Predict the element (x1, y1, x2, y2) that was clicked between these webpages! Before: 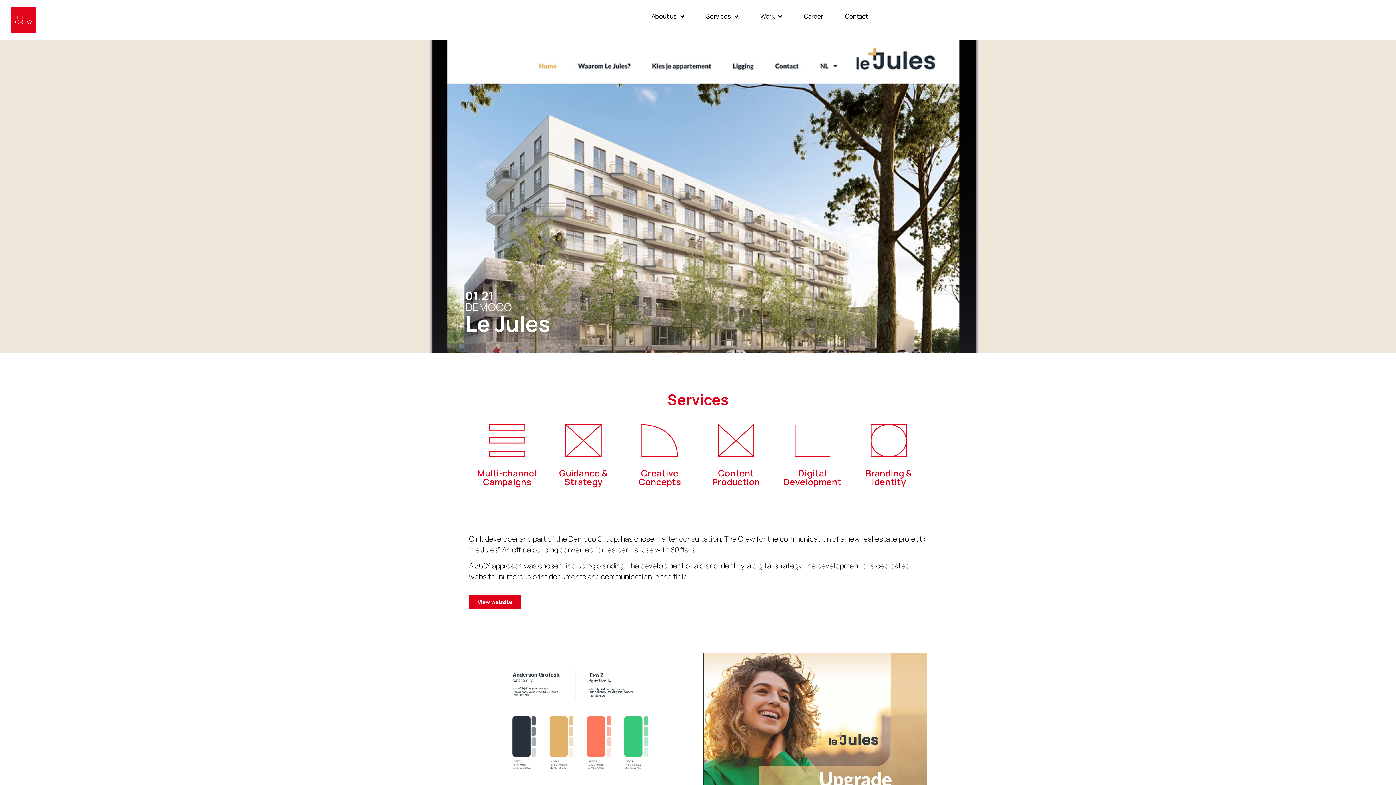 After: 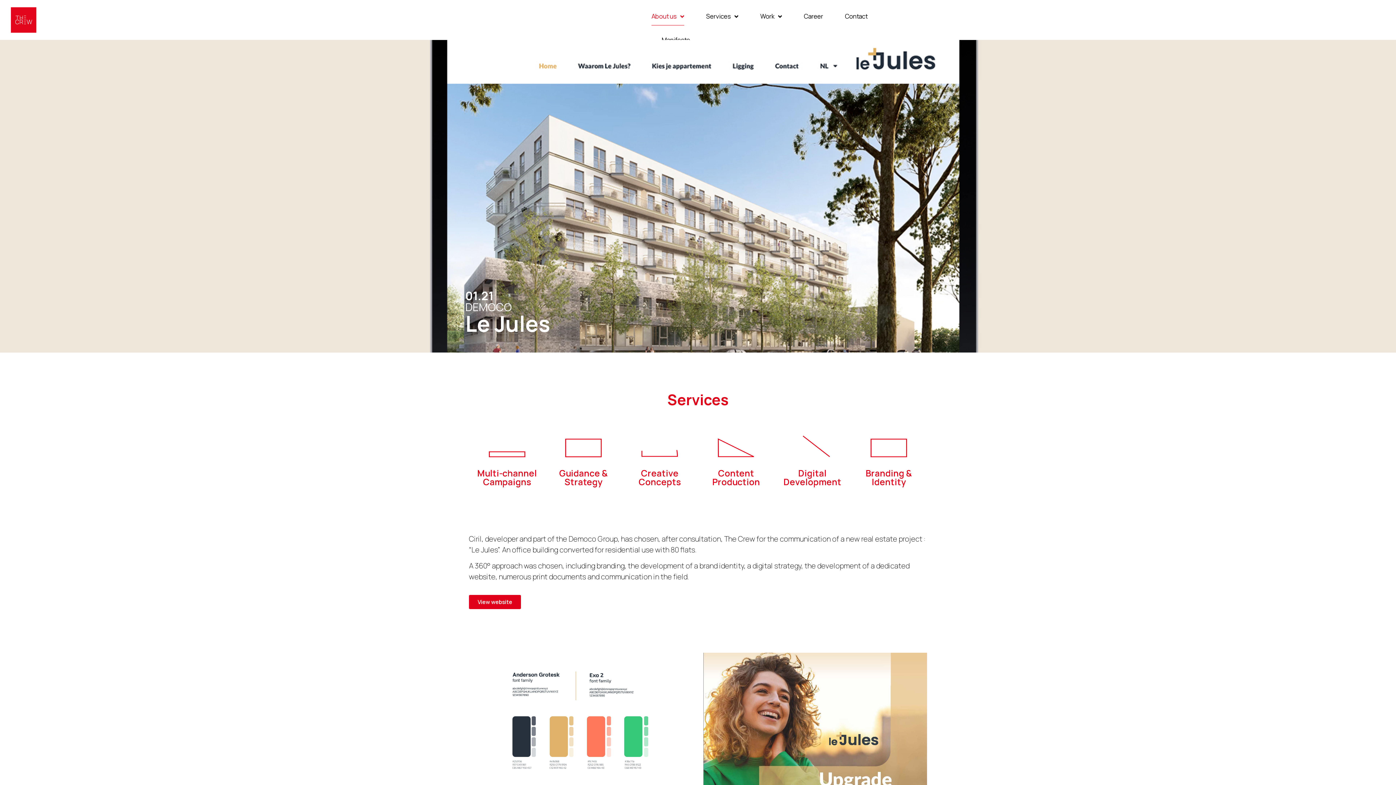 Action: bbox: (651, 7, 684, 25) label: About us